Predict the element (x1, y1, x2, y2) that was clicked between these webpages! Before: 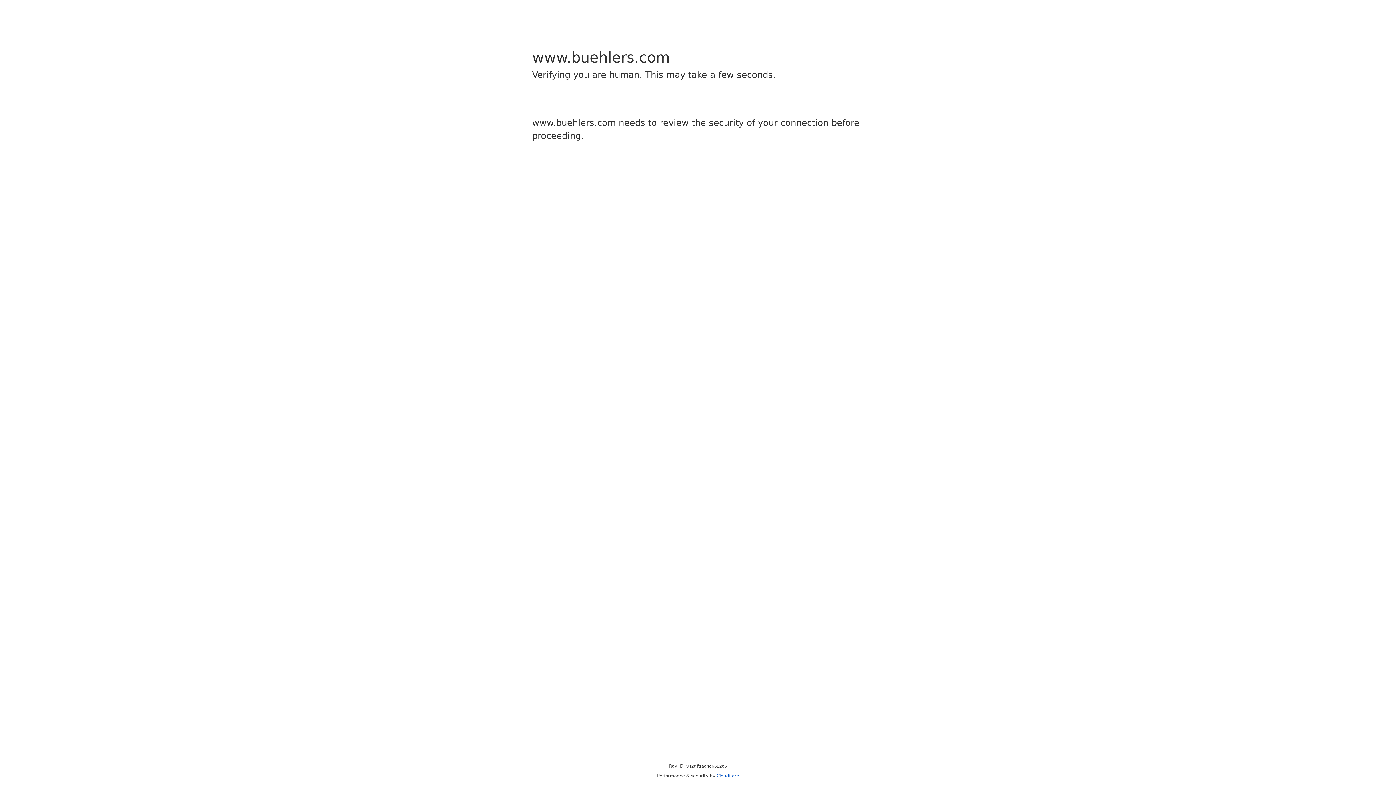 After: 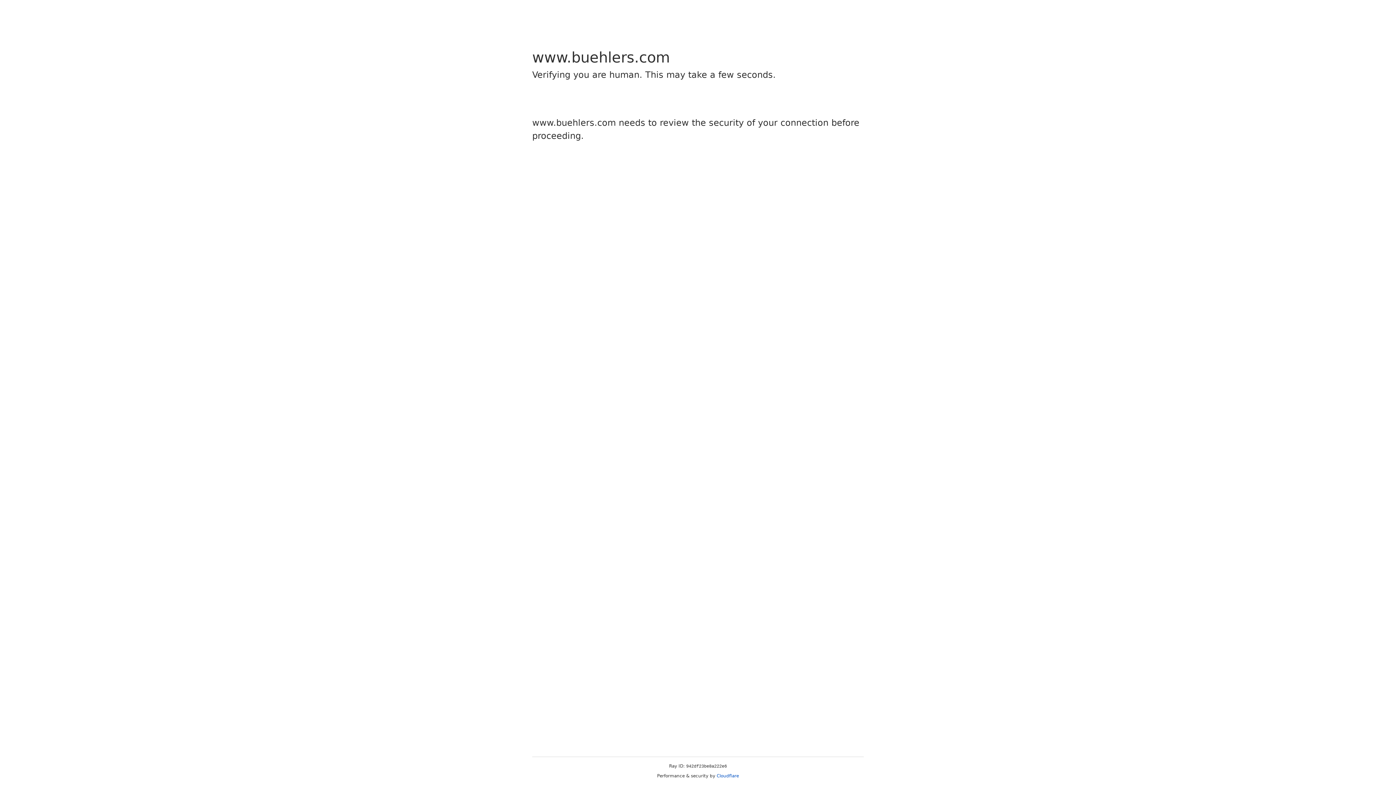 Action: label: Cloudflare bbox: (716, 773, 739, 778)